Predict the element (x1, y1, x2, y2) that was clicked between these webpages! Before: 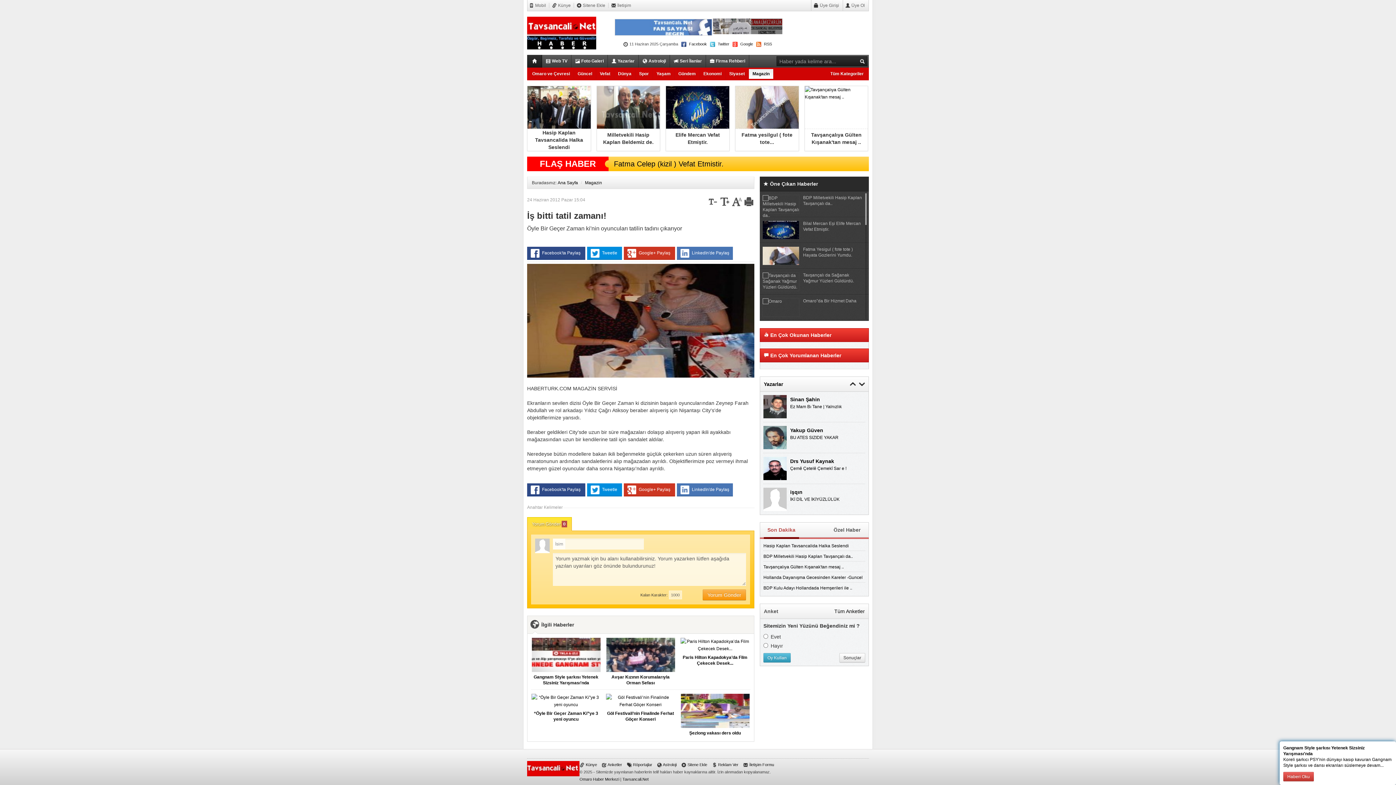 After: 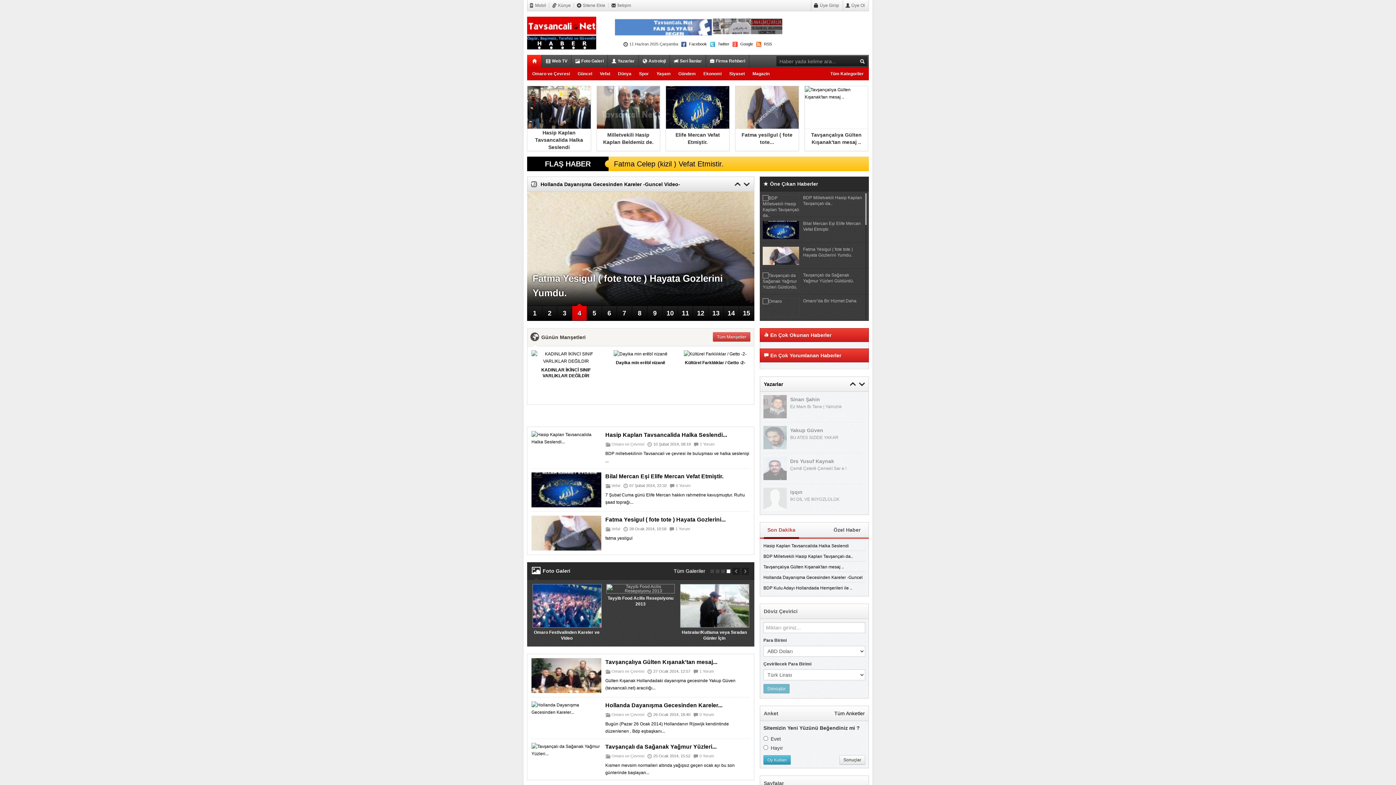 Action: label:    bbox: (527, 54, 542, 67)